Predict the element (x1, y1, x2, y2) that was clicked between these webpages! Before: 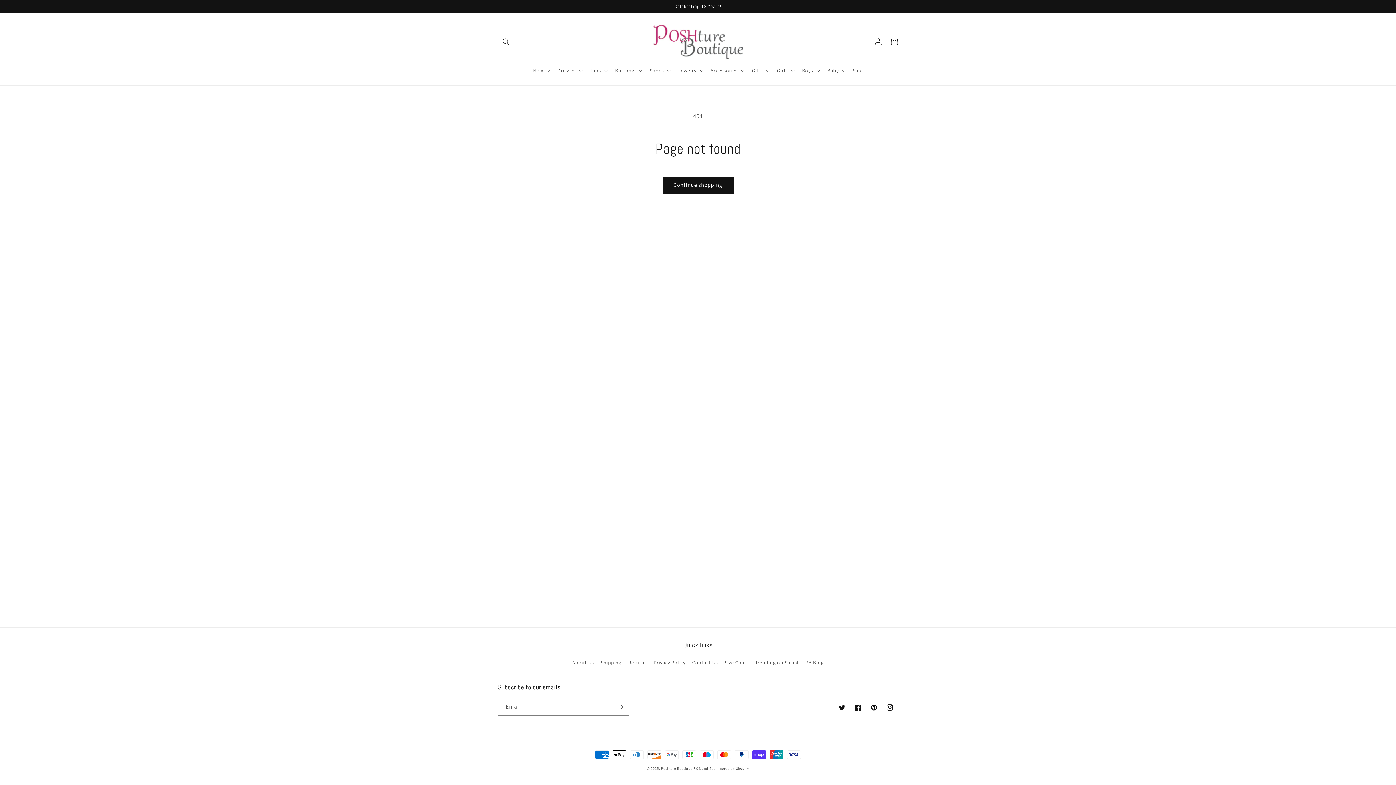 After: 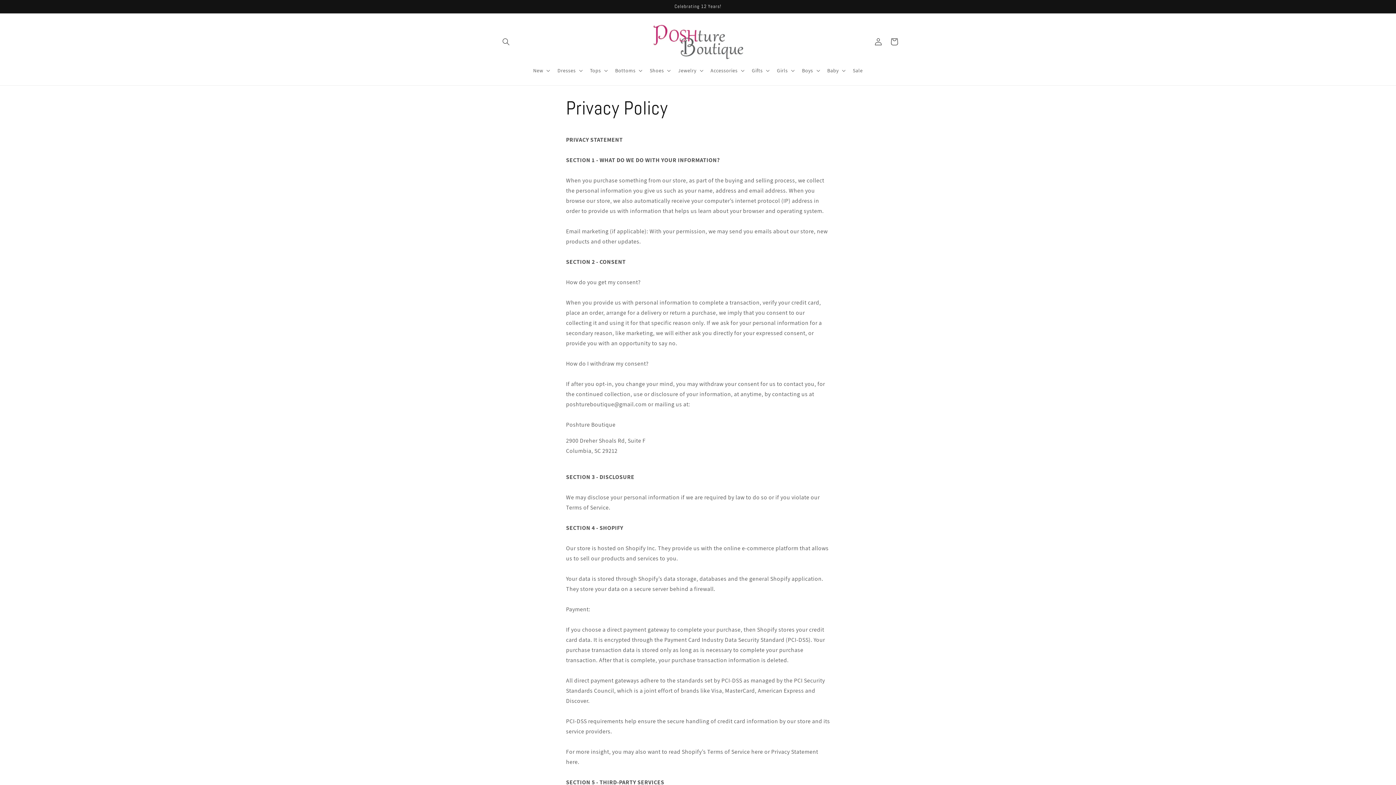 Action: label: Privacy Policy bbox: (653, 656, 685, 669)